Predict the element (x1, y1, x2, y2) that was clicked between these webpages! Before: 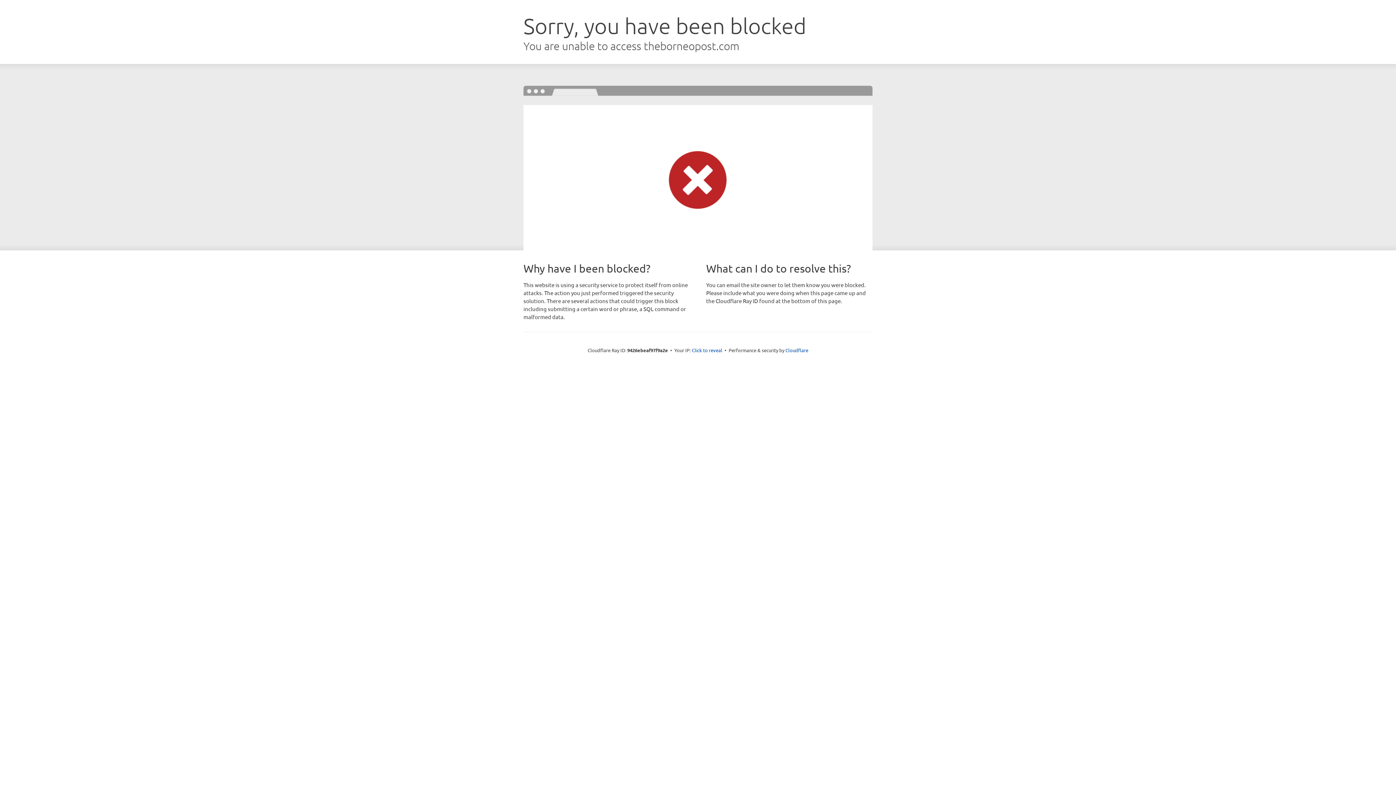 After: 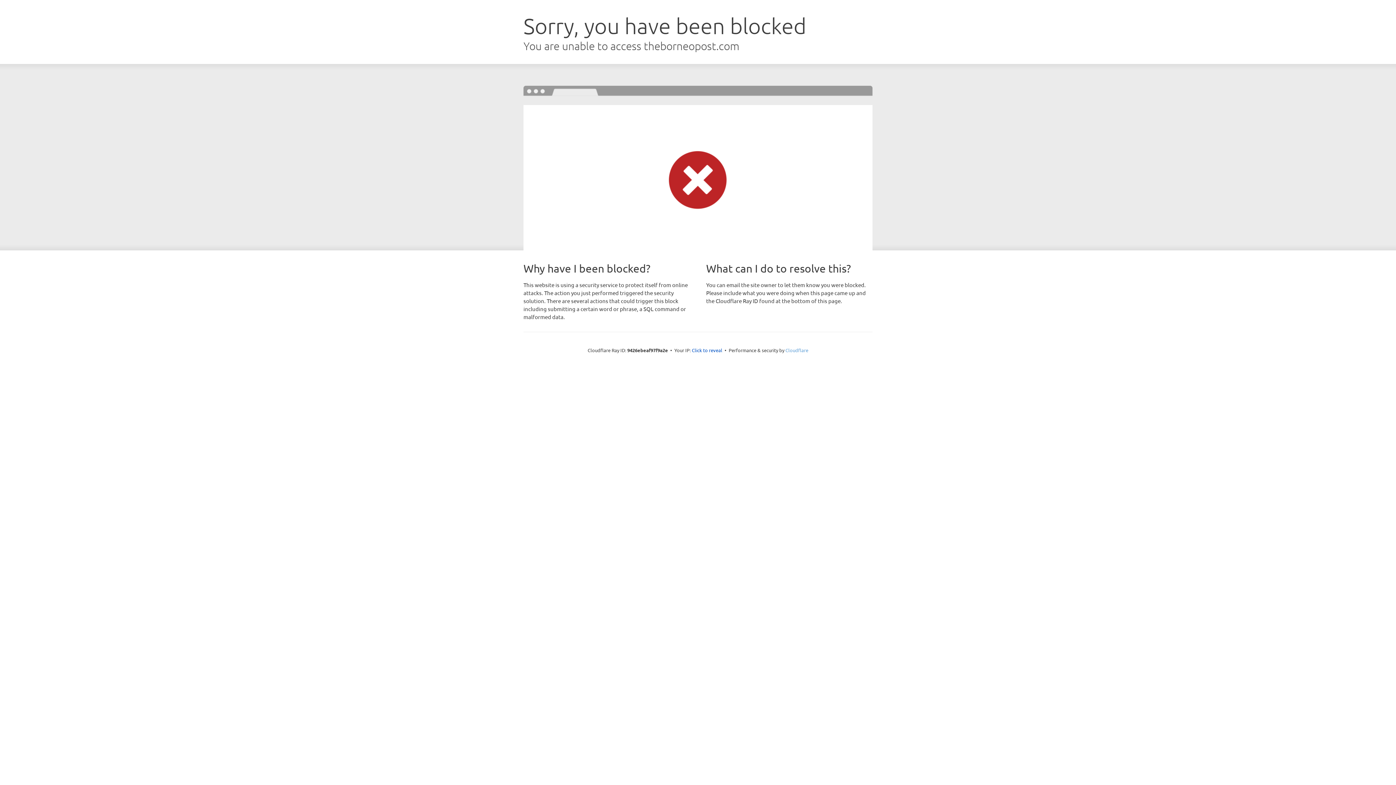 Action: bbox: (785, 347, 808, 353) label: Cloudflare